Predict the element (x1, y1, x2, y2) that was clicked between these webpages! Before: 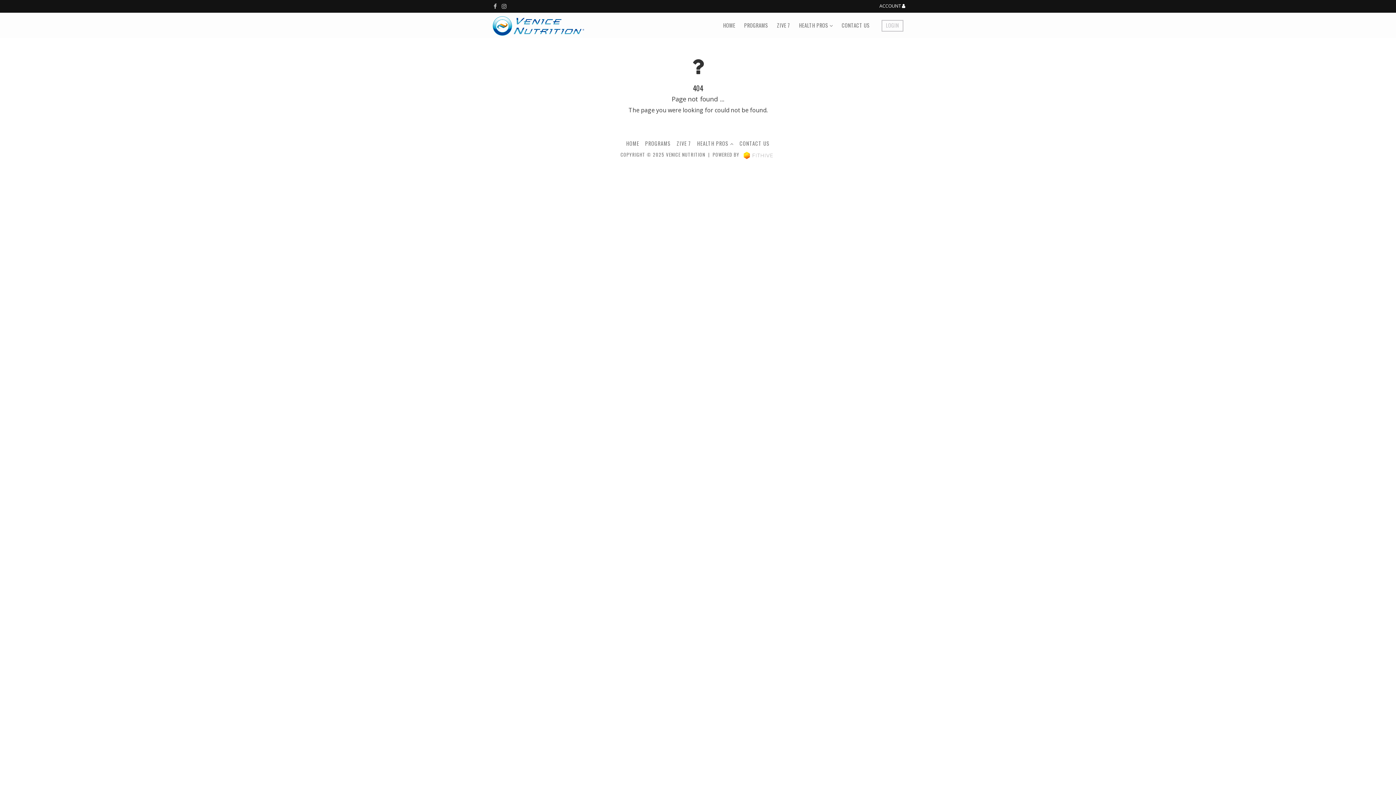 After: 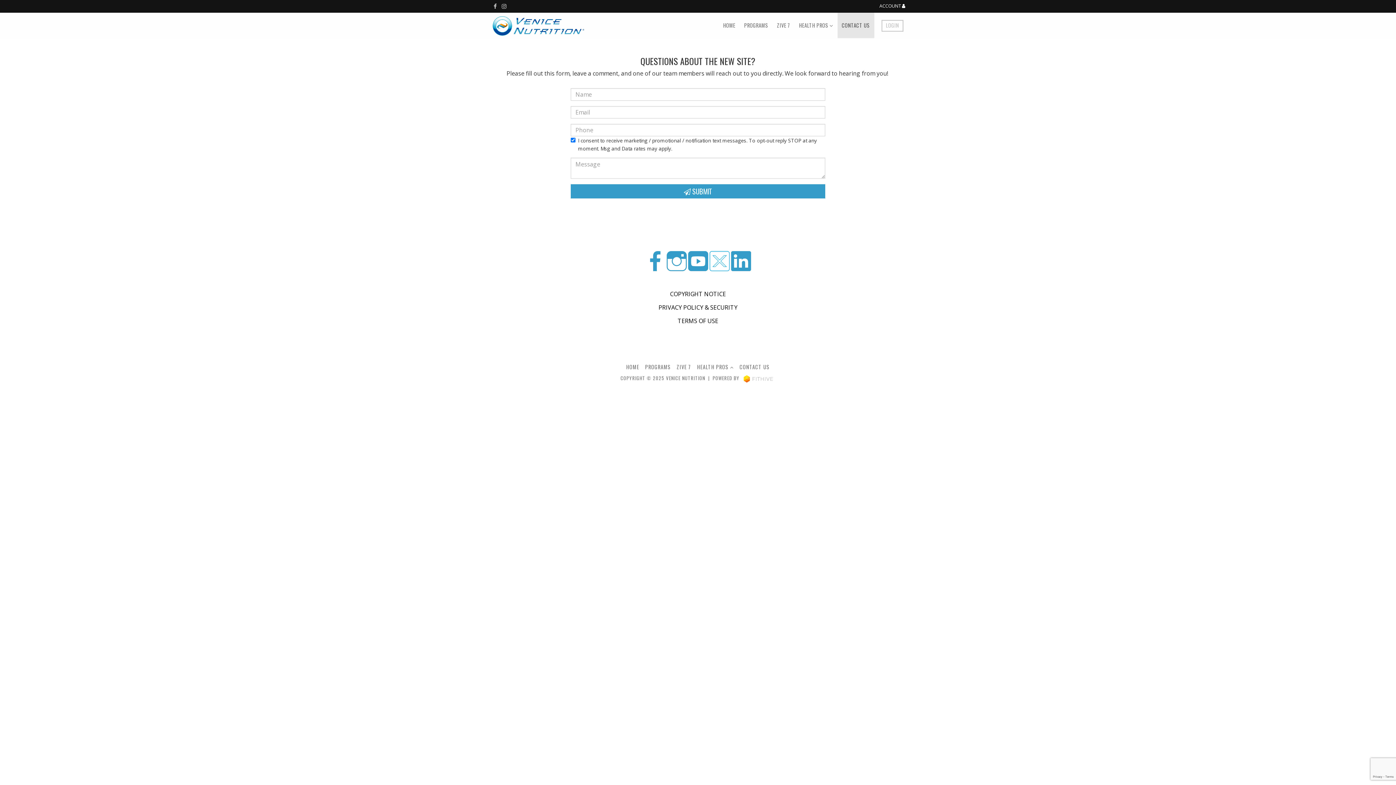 Action: label: CONTACT US bbox: (837, 12, 874, 38)